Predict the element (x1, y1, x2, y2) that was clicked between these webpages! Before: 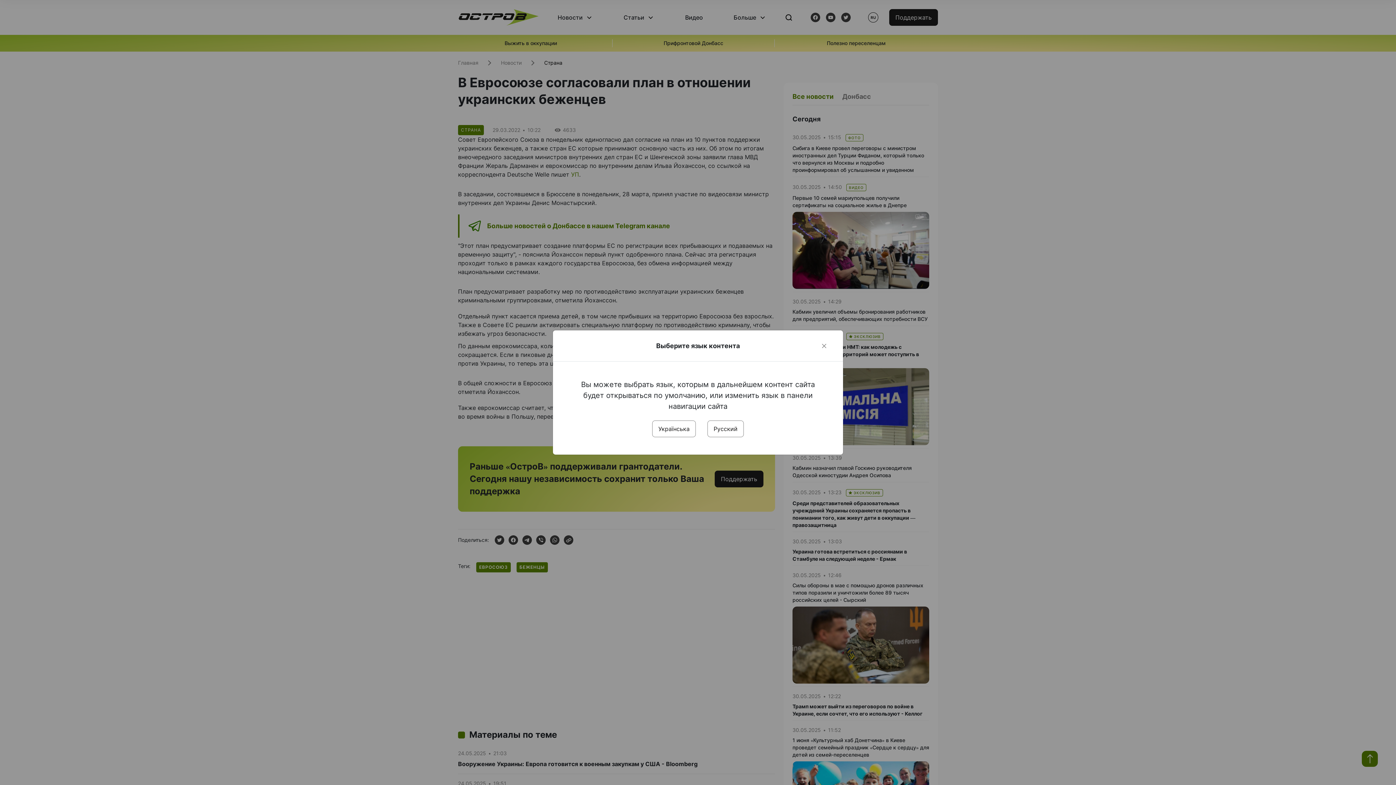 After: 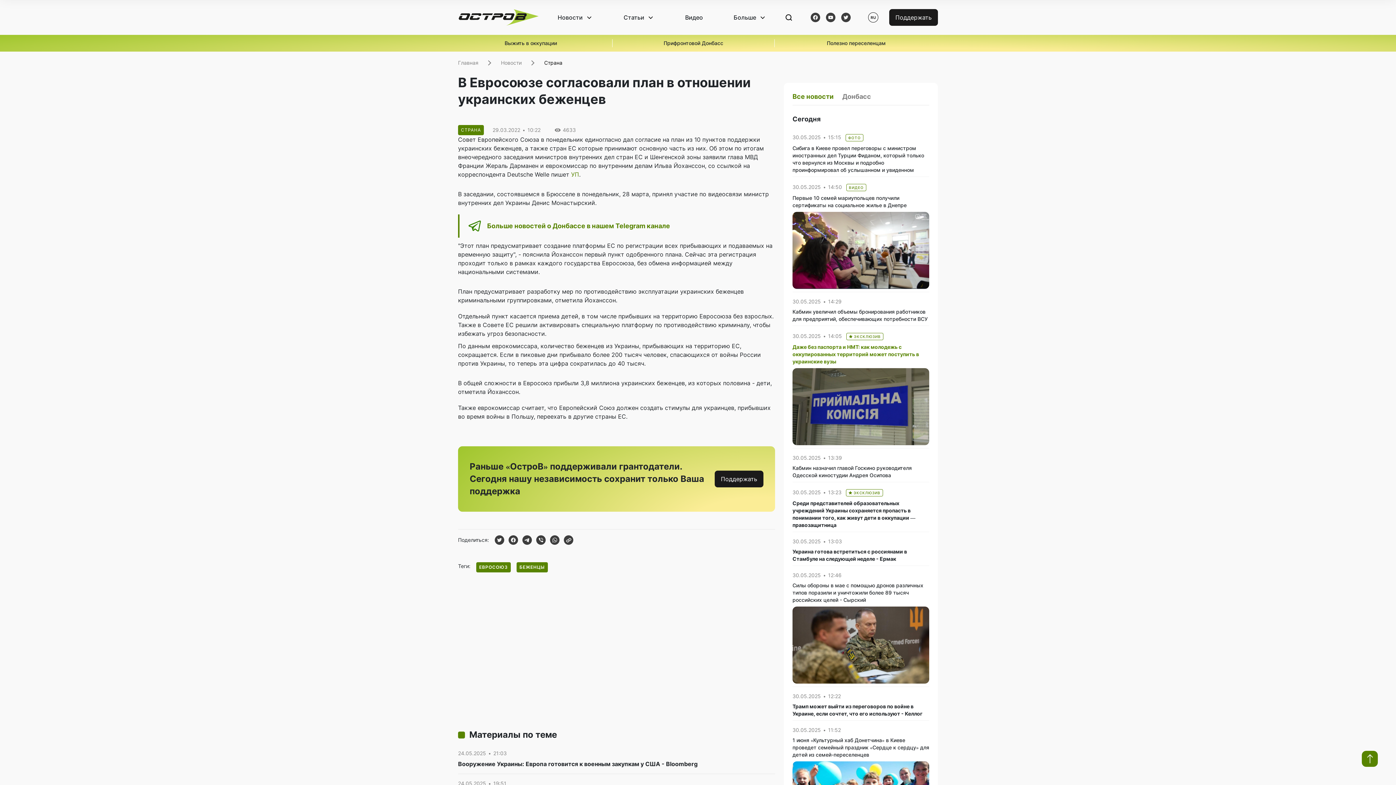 Action: bbox: (820, 341, 828, 350) label: Close